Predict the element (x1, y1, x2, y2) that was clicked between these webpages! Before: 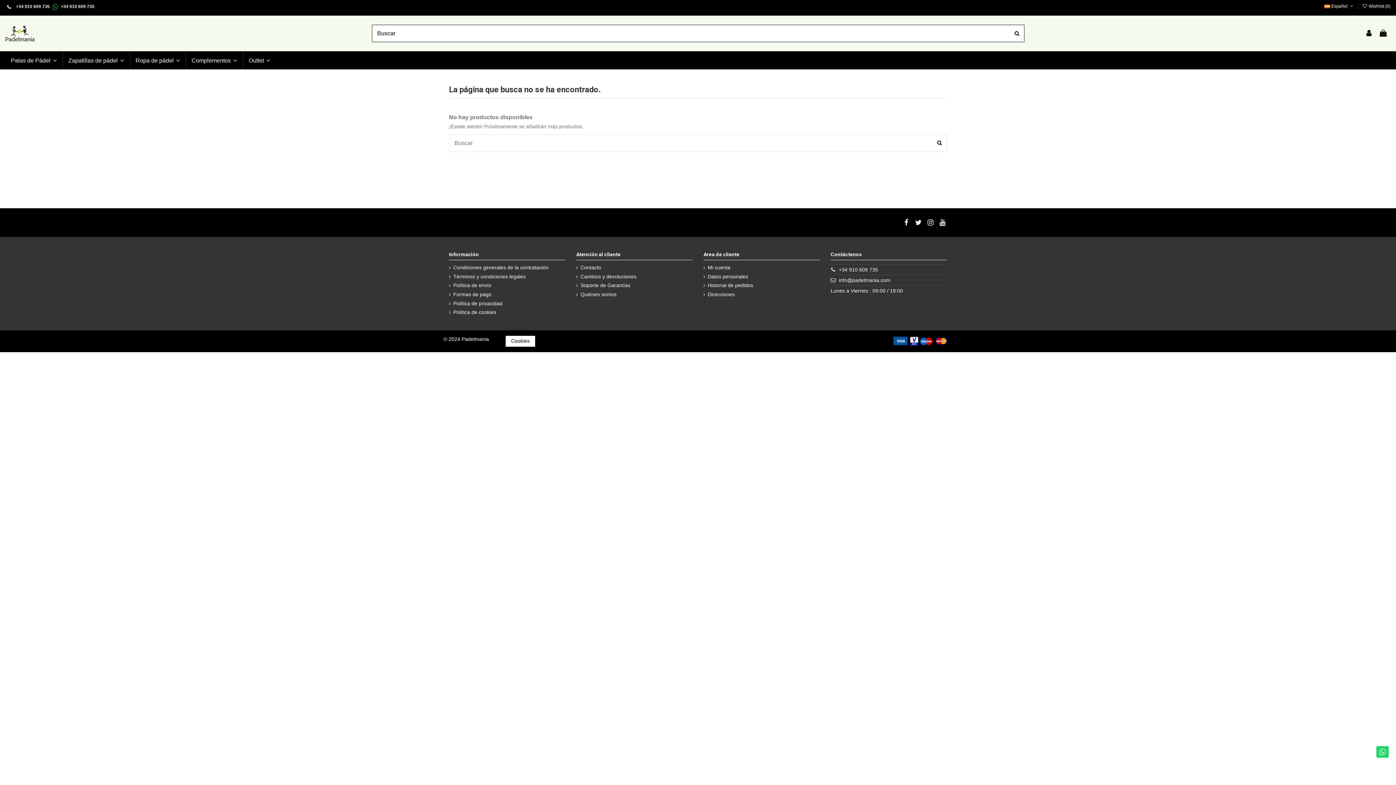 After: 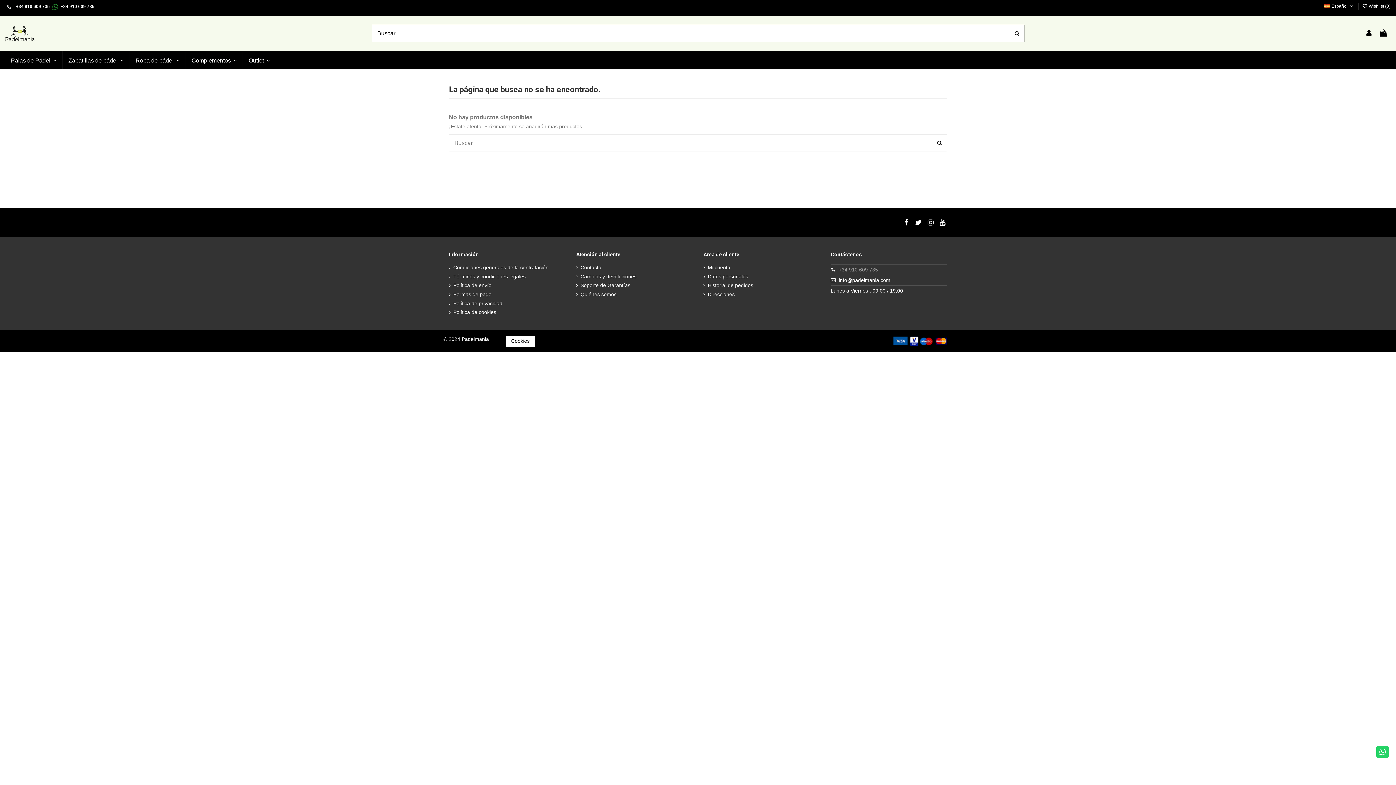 Action: bbox: (838, 266, 878, 272) label: +34 910 609 735